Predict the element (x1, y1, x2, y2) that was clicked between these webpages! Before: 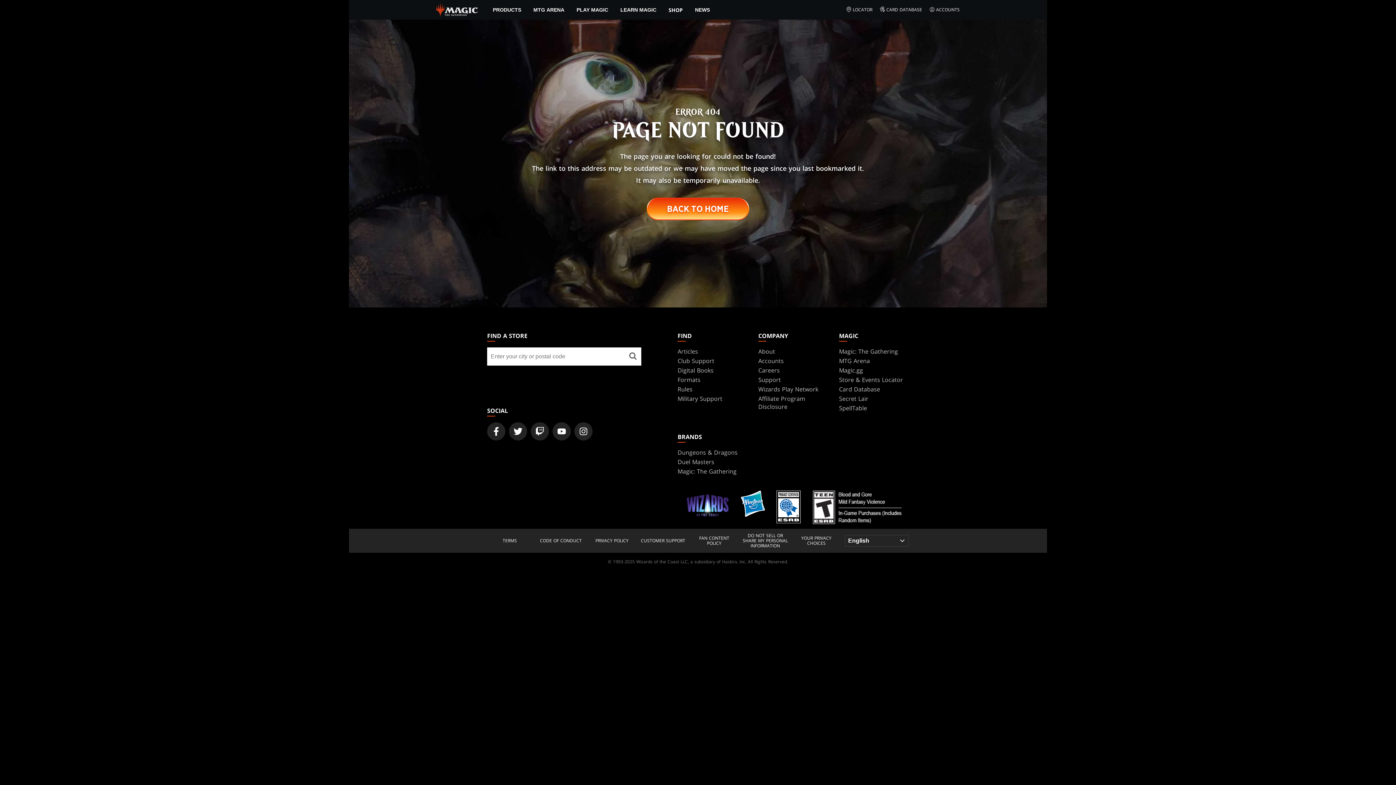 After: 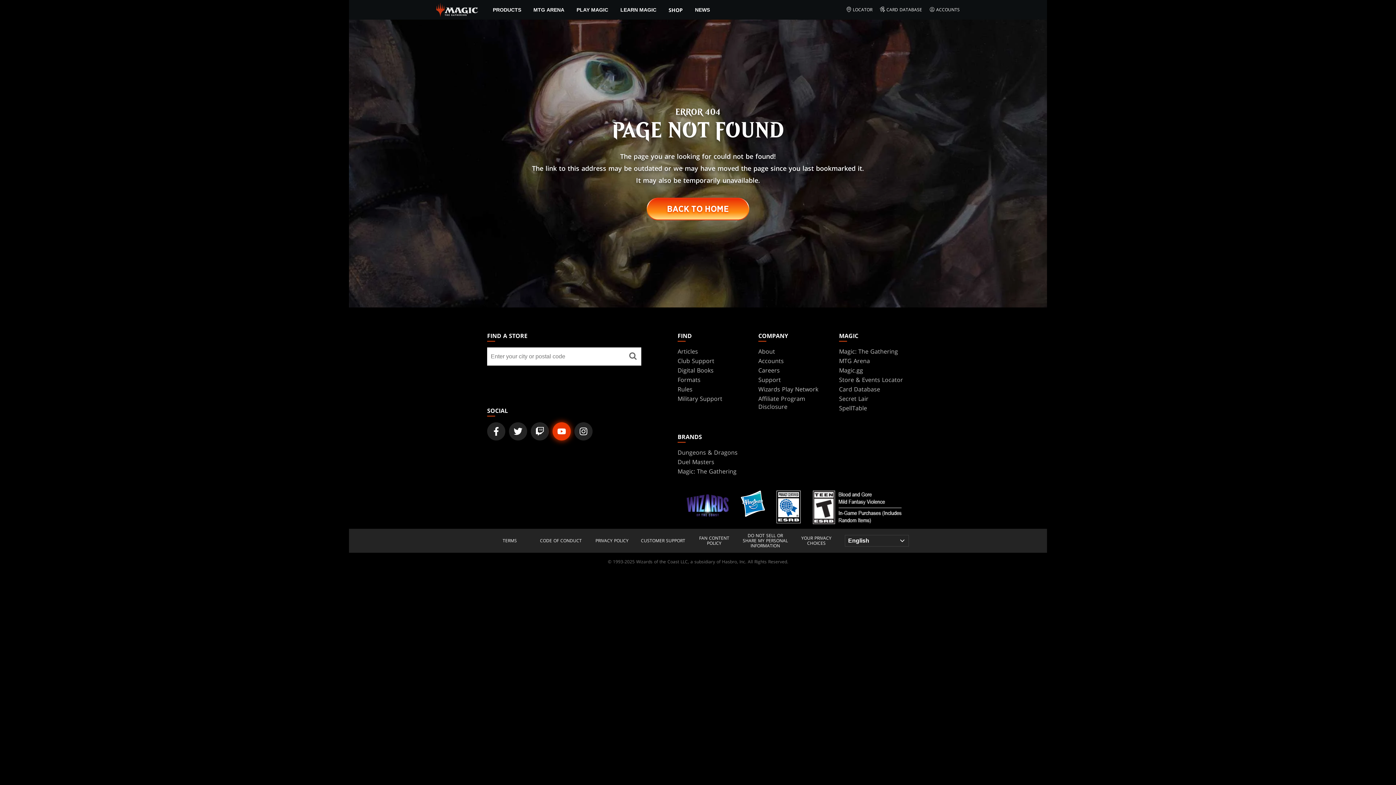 Action: label: Magic: The Gathering Youtube Official Channel bbox: (552, 422, 570, 440)